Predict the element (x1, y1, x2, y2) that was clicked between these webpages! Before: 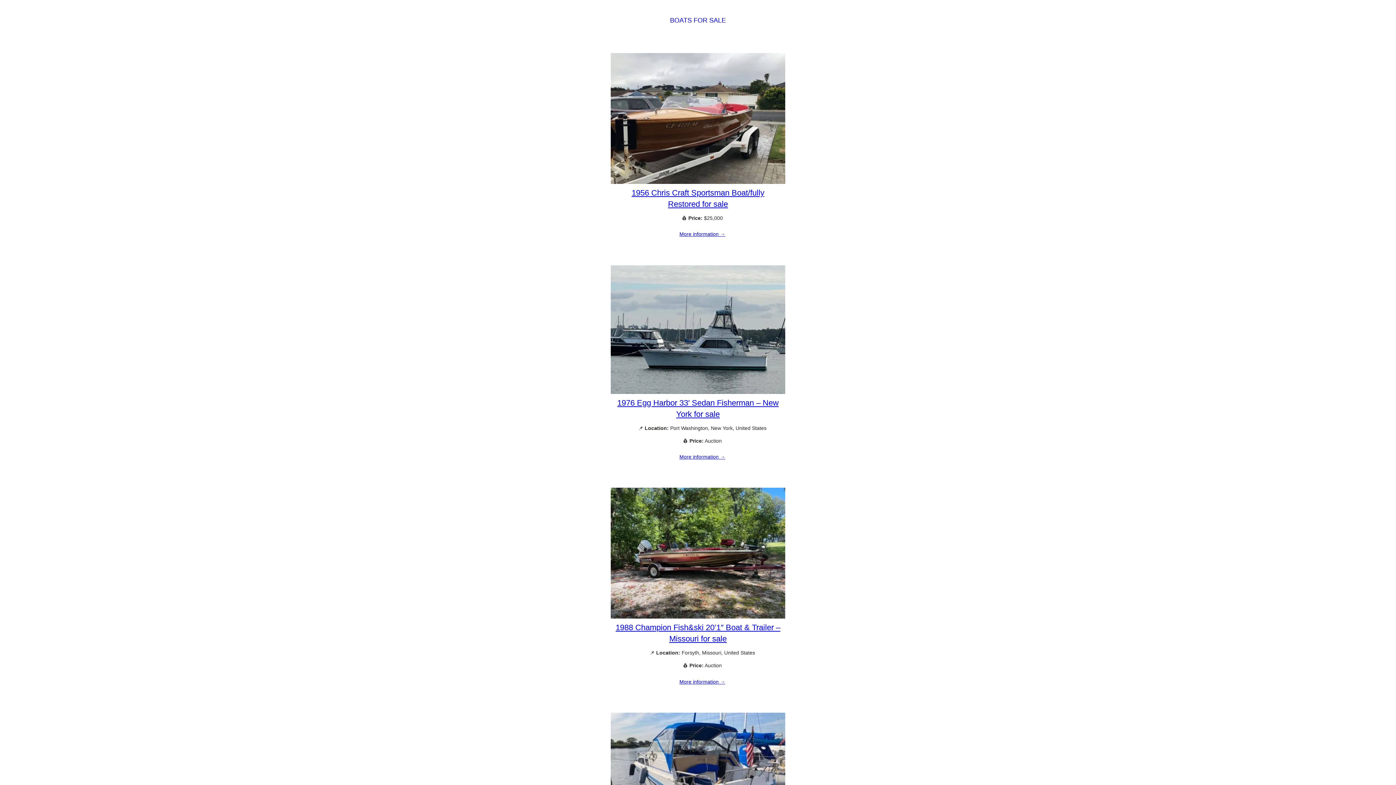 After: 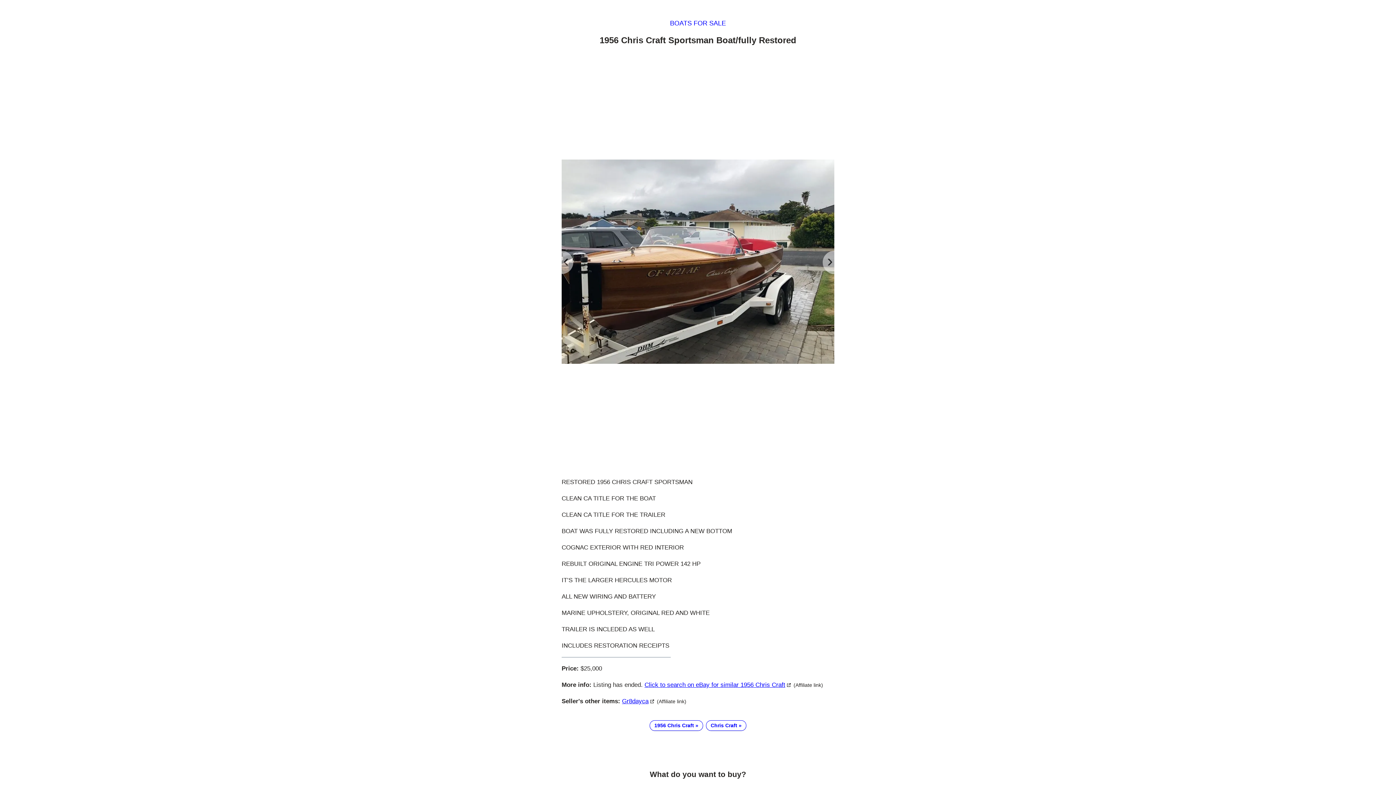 Action: bbox: (610, 179, 785, 185)